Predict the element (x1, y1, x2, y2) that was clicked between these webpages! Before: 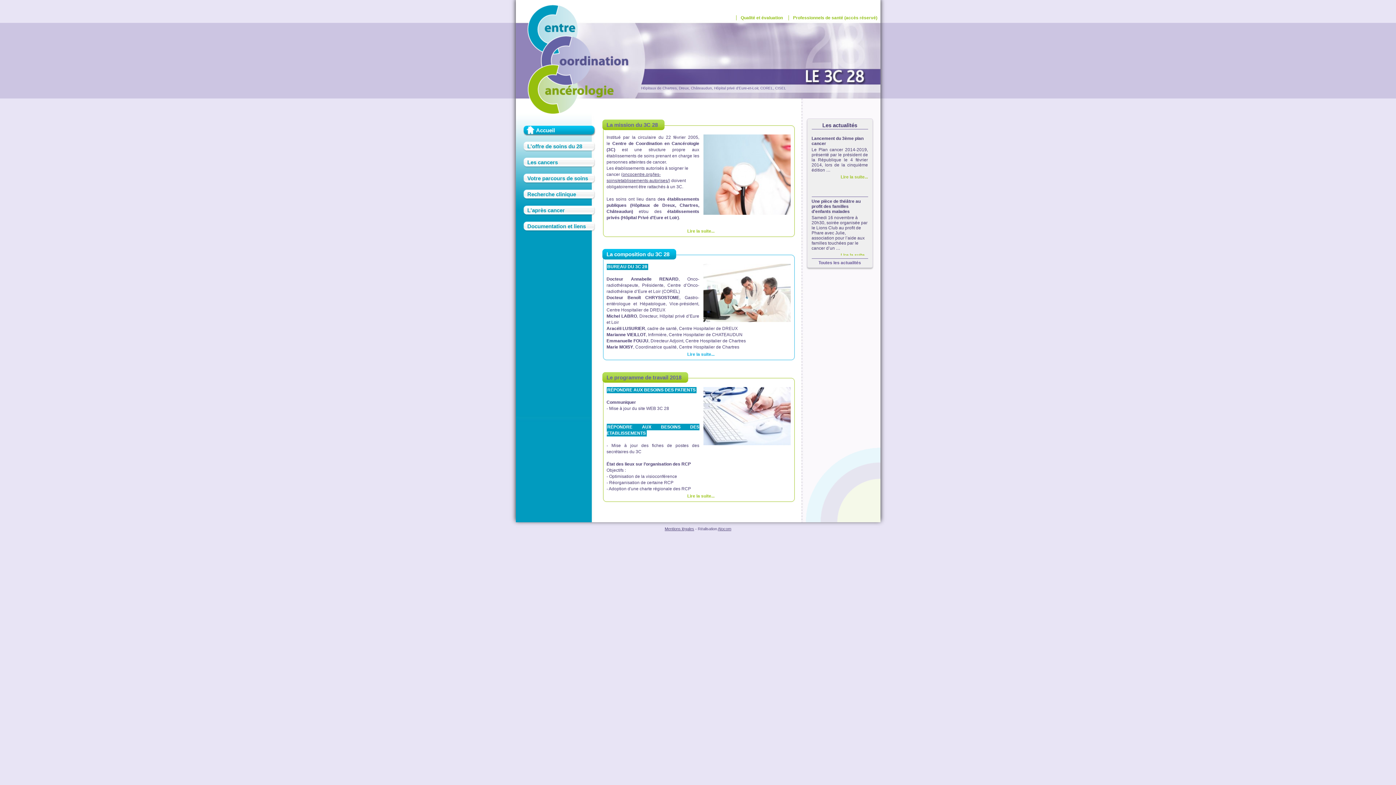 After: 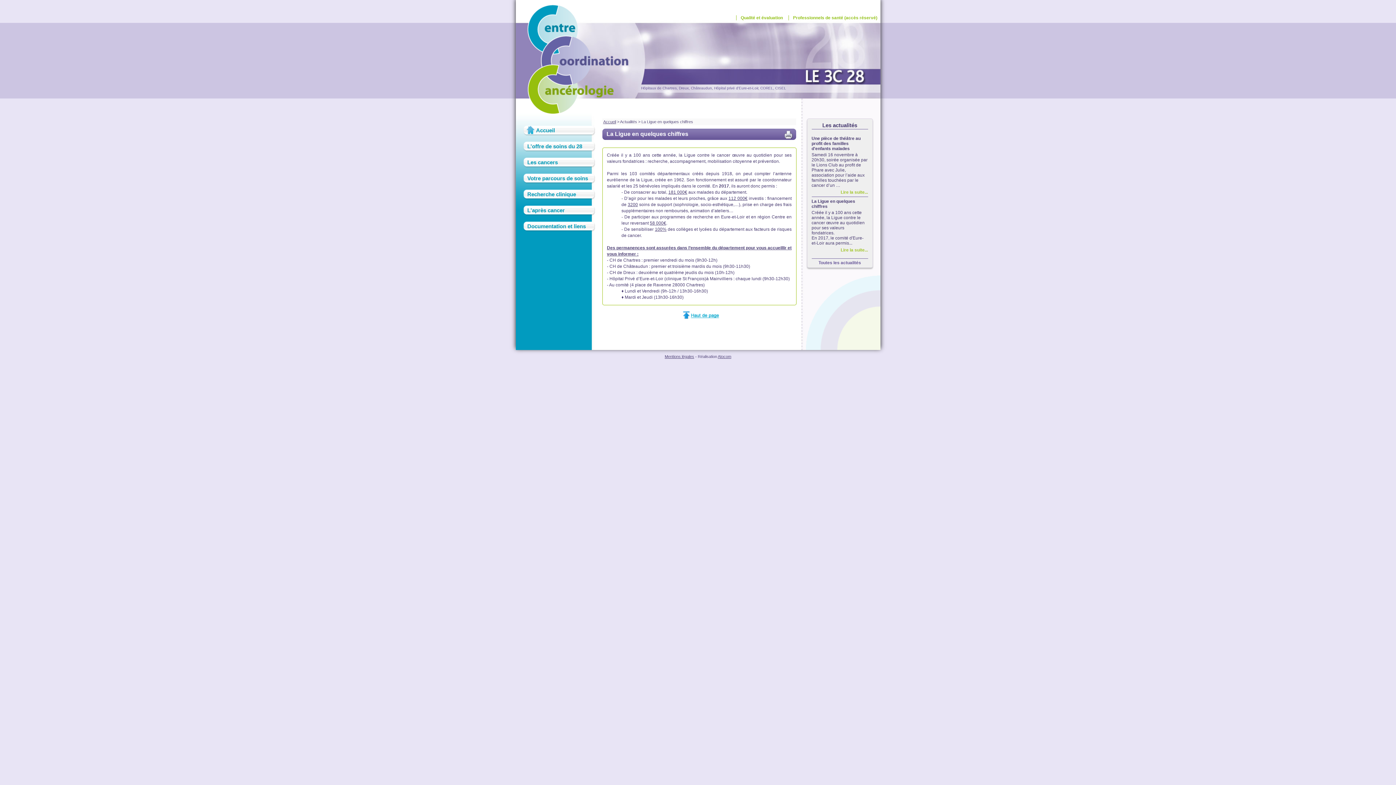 Action: bbox: (840, 247, 868, 252) label: Lire la suite...